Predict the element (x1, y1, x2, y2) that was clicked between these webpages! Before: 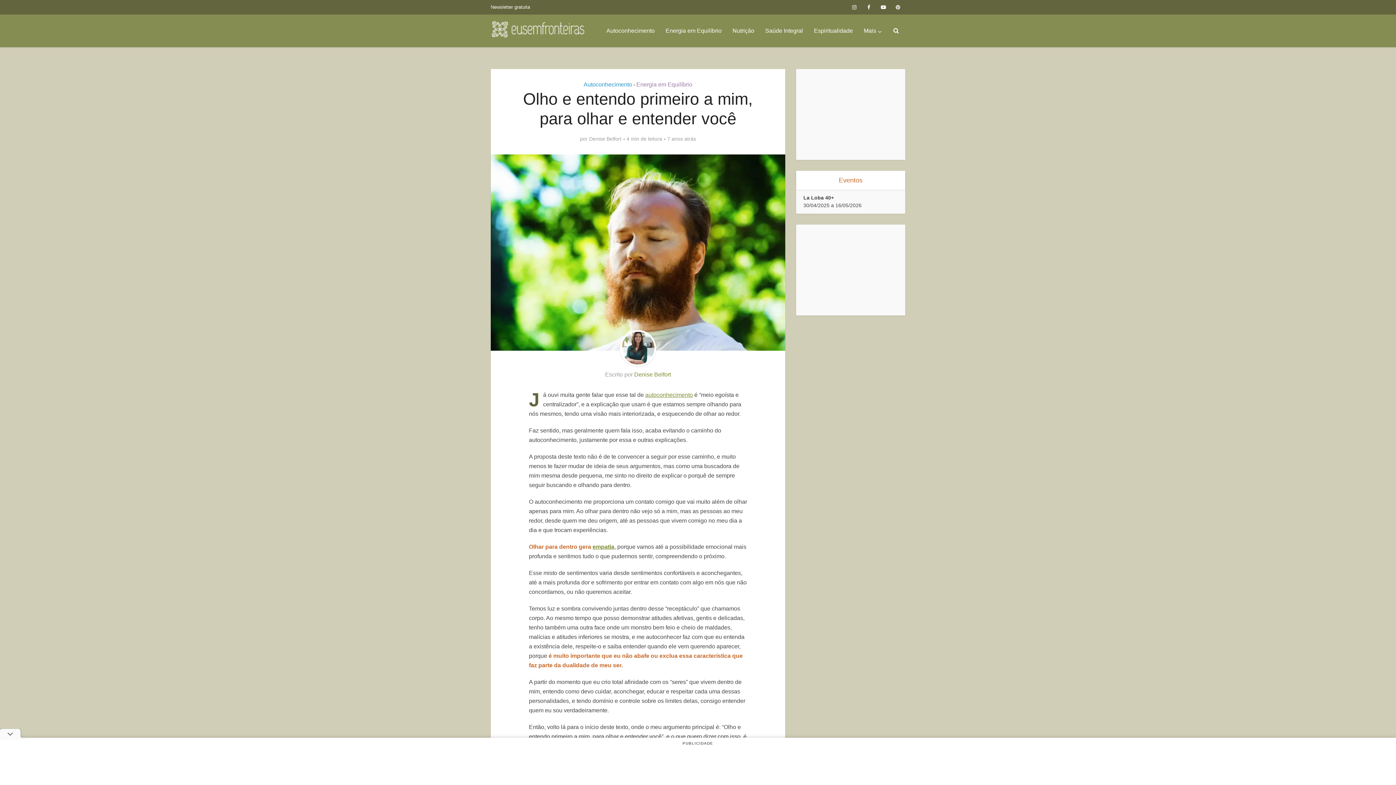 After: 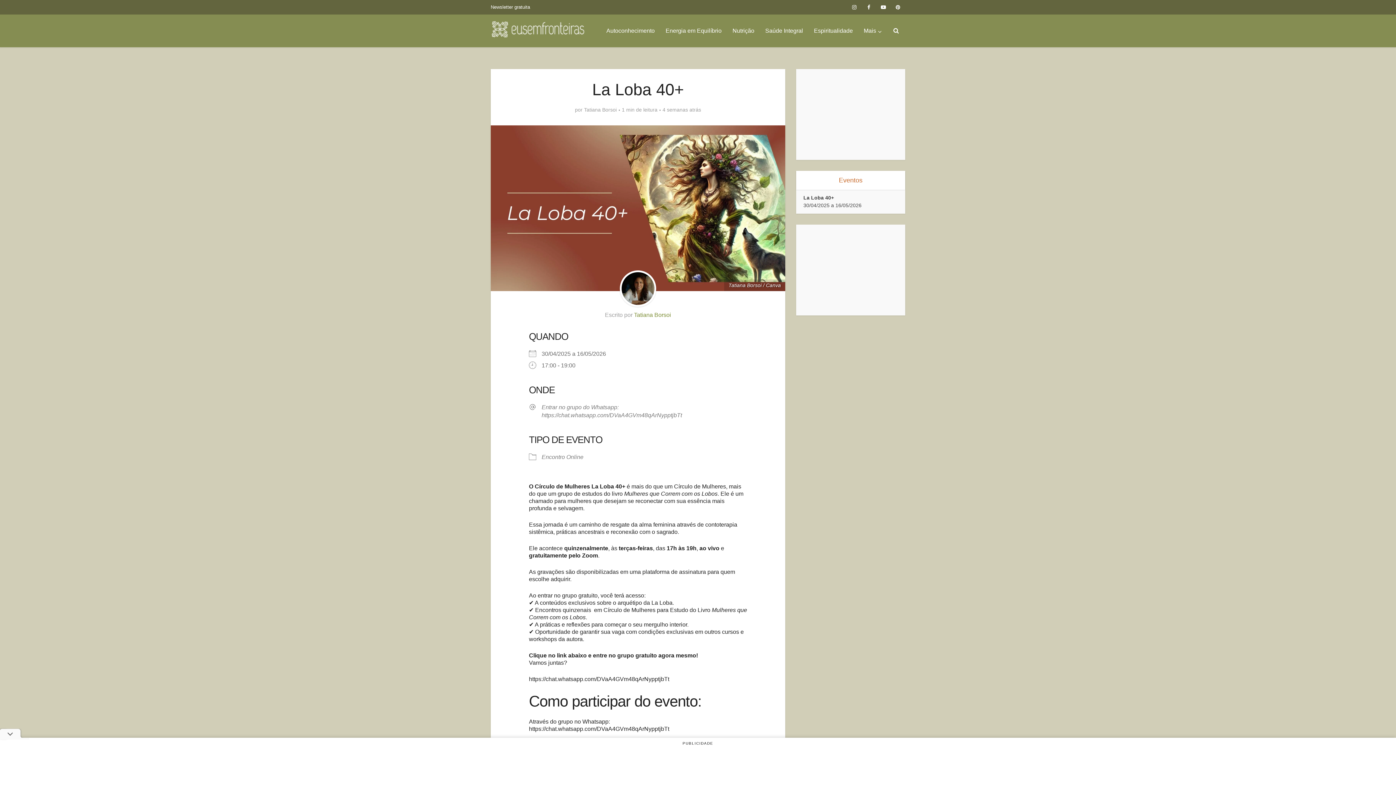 Action: label: La Loba 40+ bbox: (803, 194, 834, 200)